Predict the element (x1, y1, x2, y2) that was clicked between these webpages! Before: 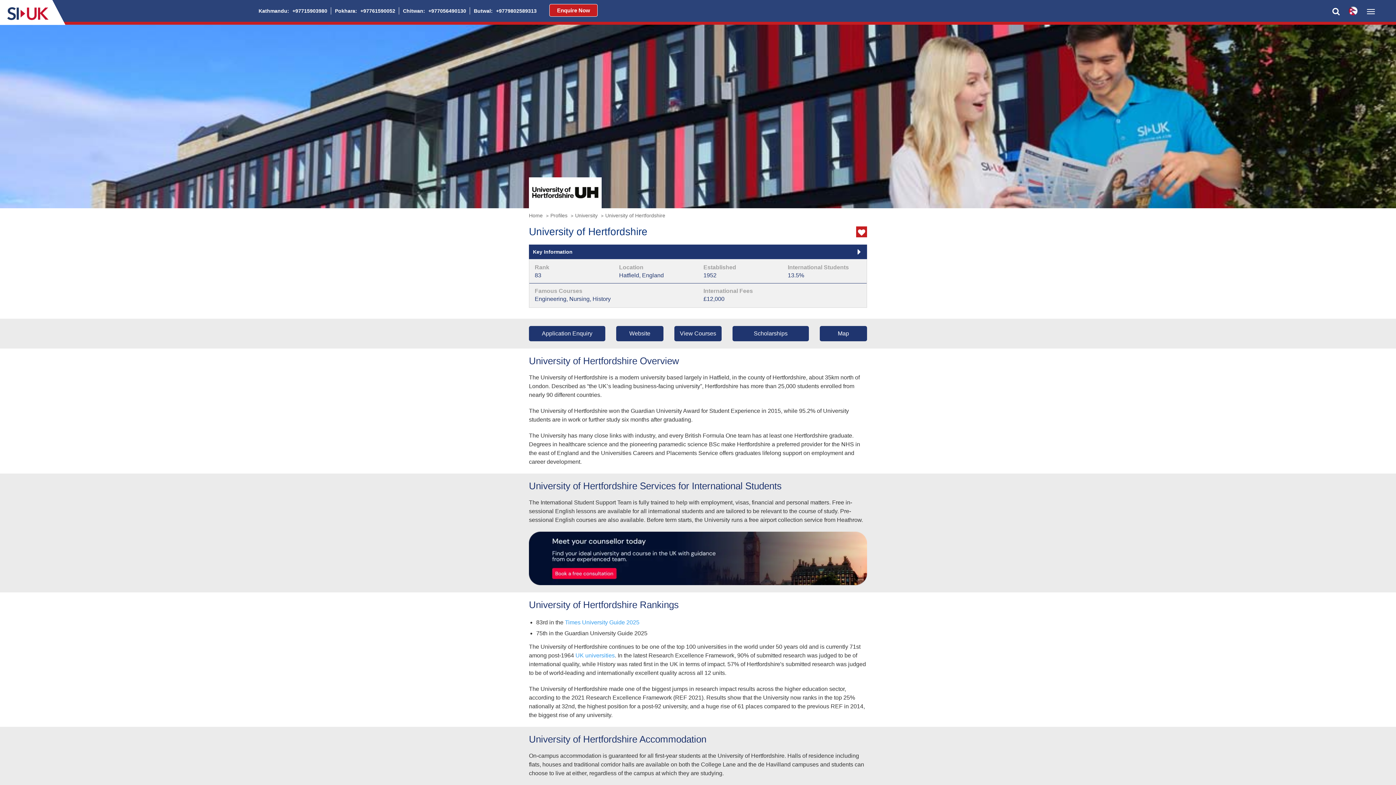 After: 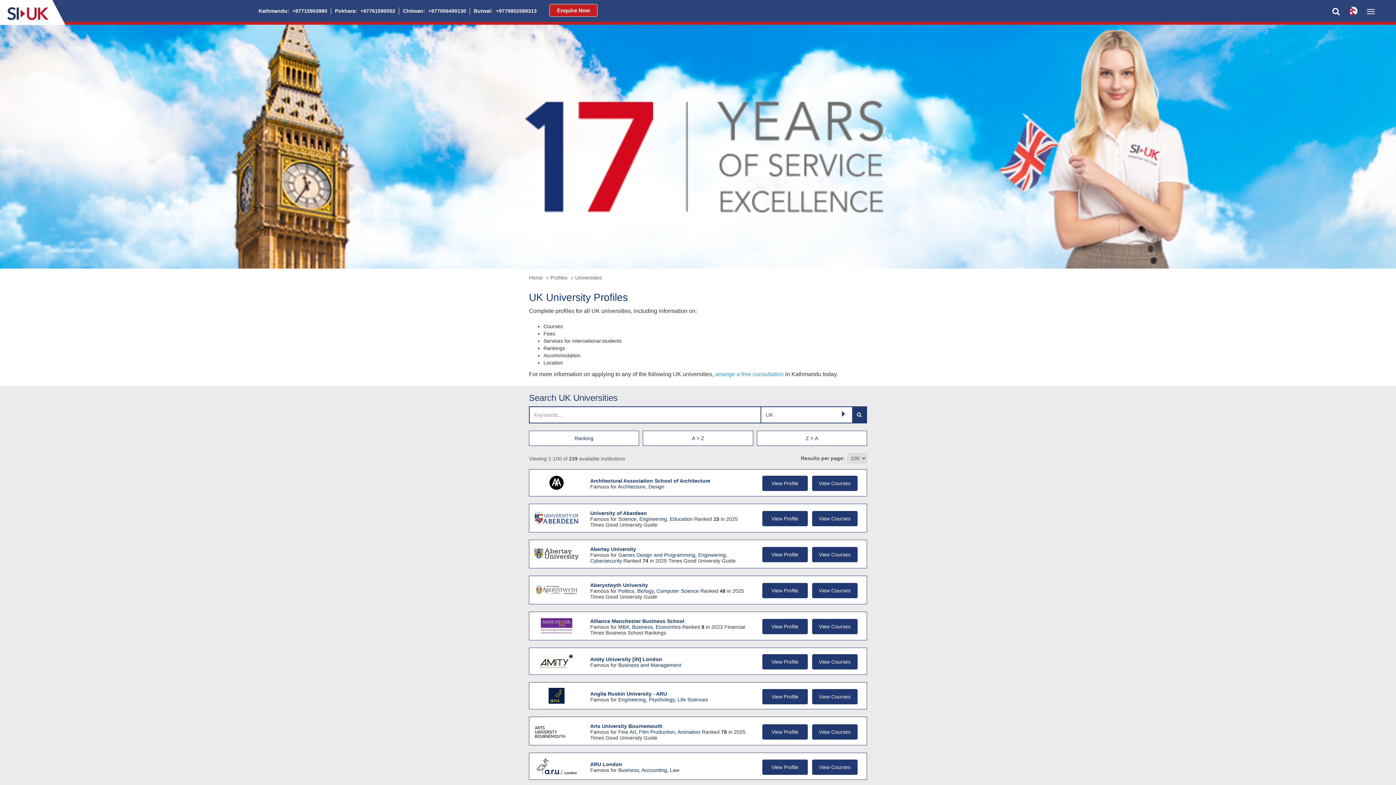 Action: bbox: (575, 212, 597, 218) label: University